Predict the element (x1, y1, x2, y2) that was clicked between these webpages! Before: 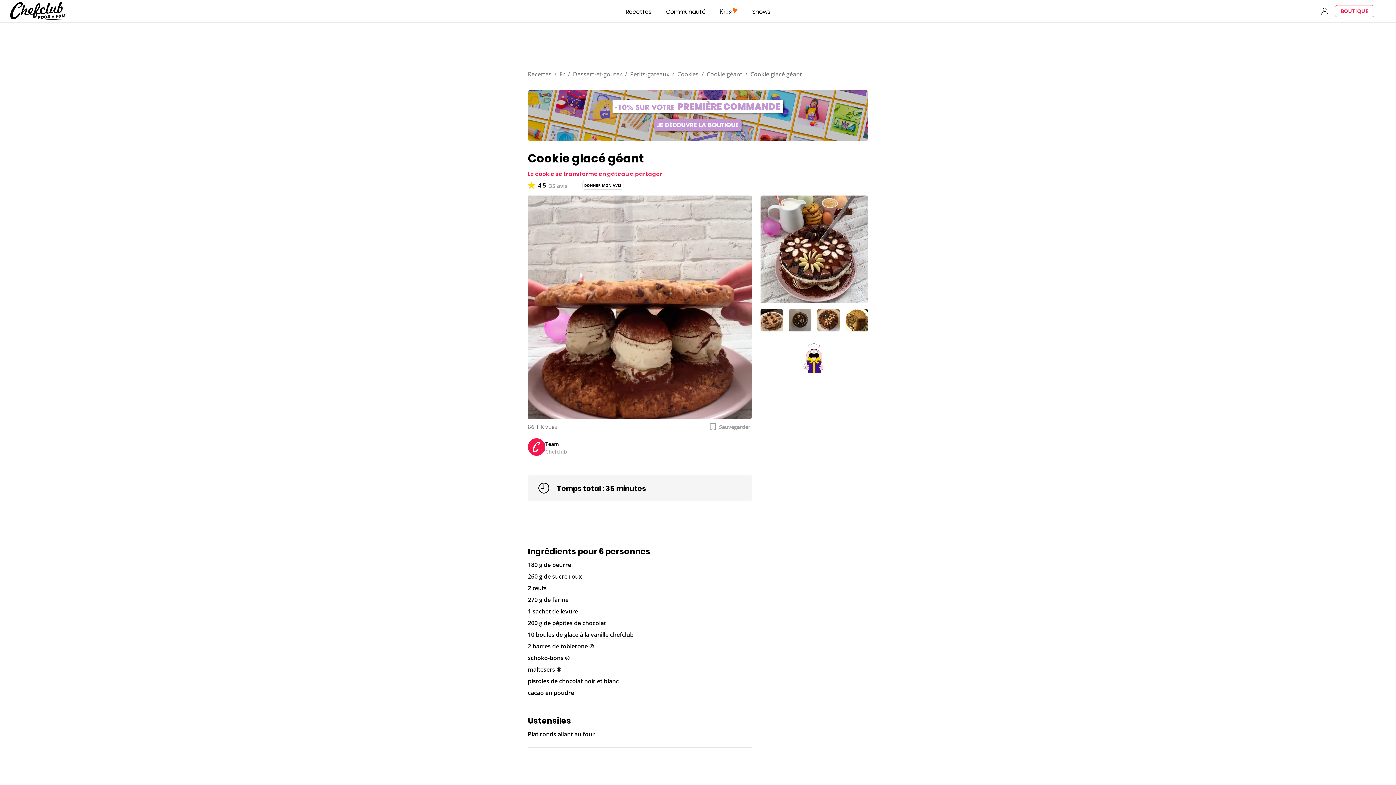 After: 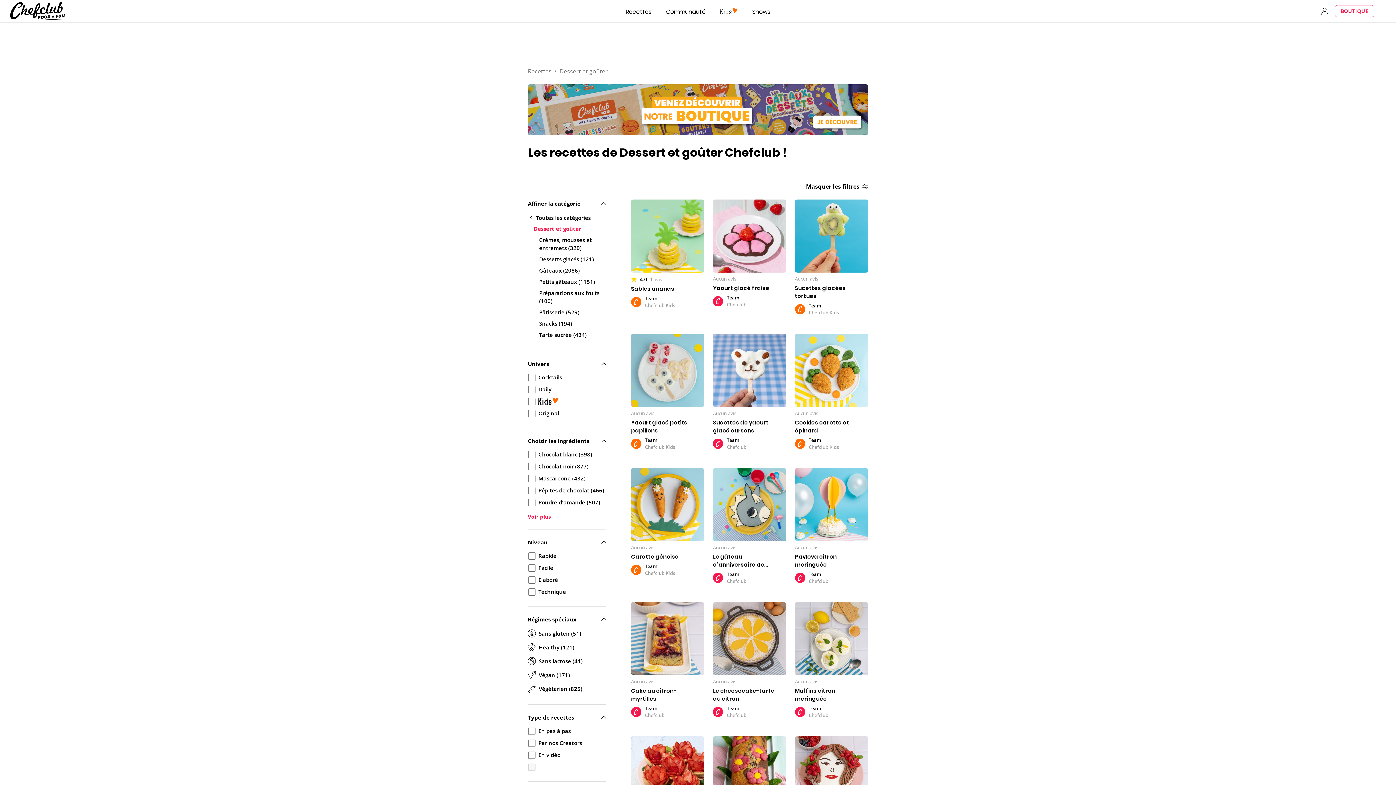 Action: label: Dessert-et-gouter bbox: (573, 67, 622, 75)